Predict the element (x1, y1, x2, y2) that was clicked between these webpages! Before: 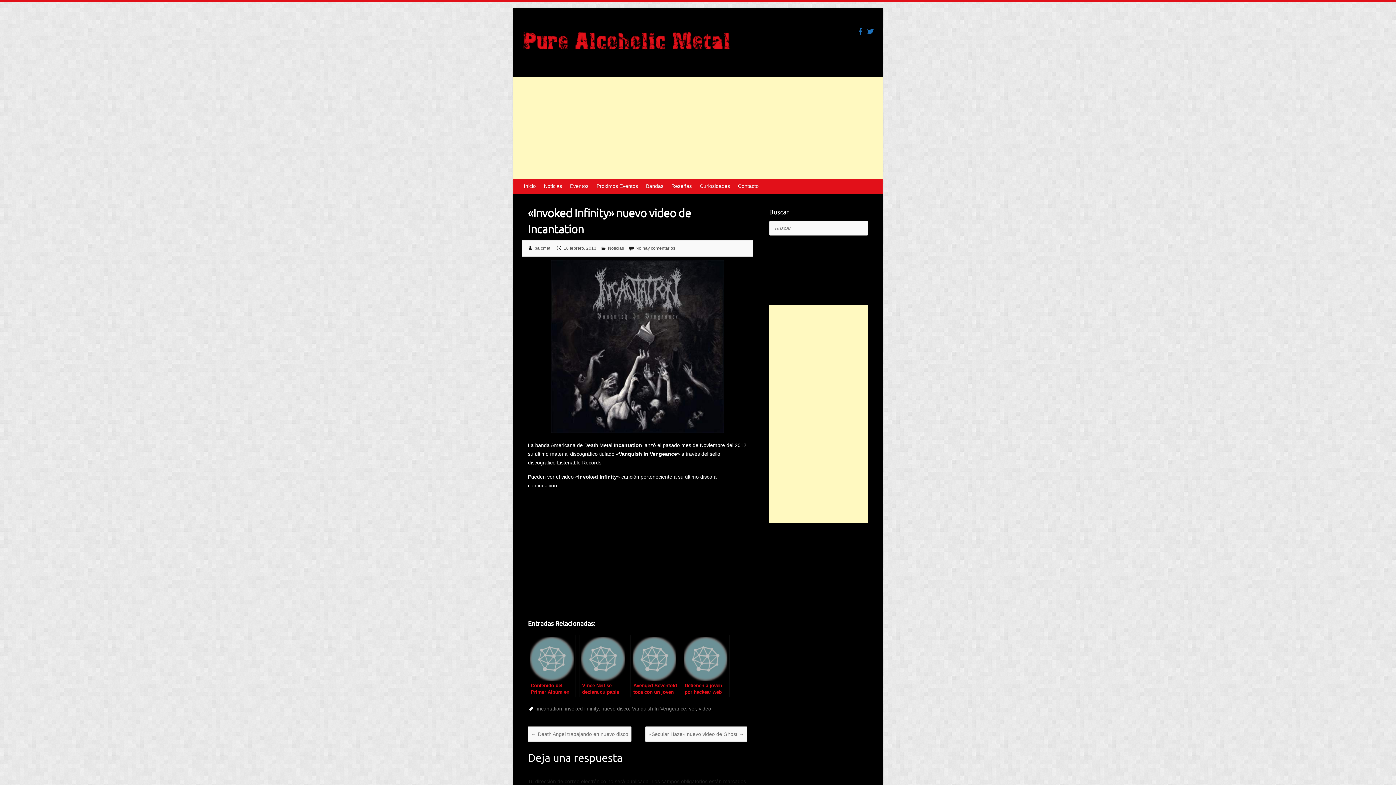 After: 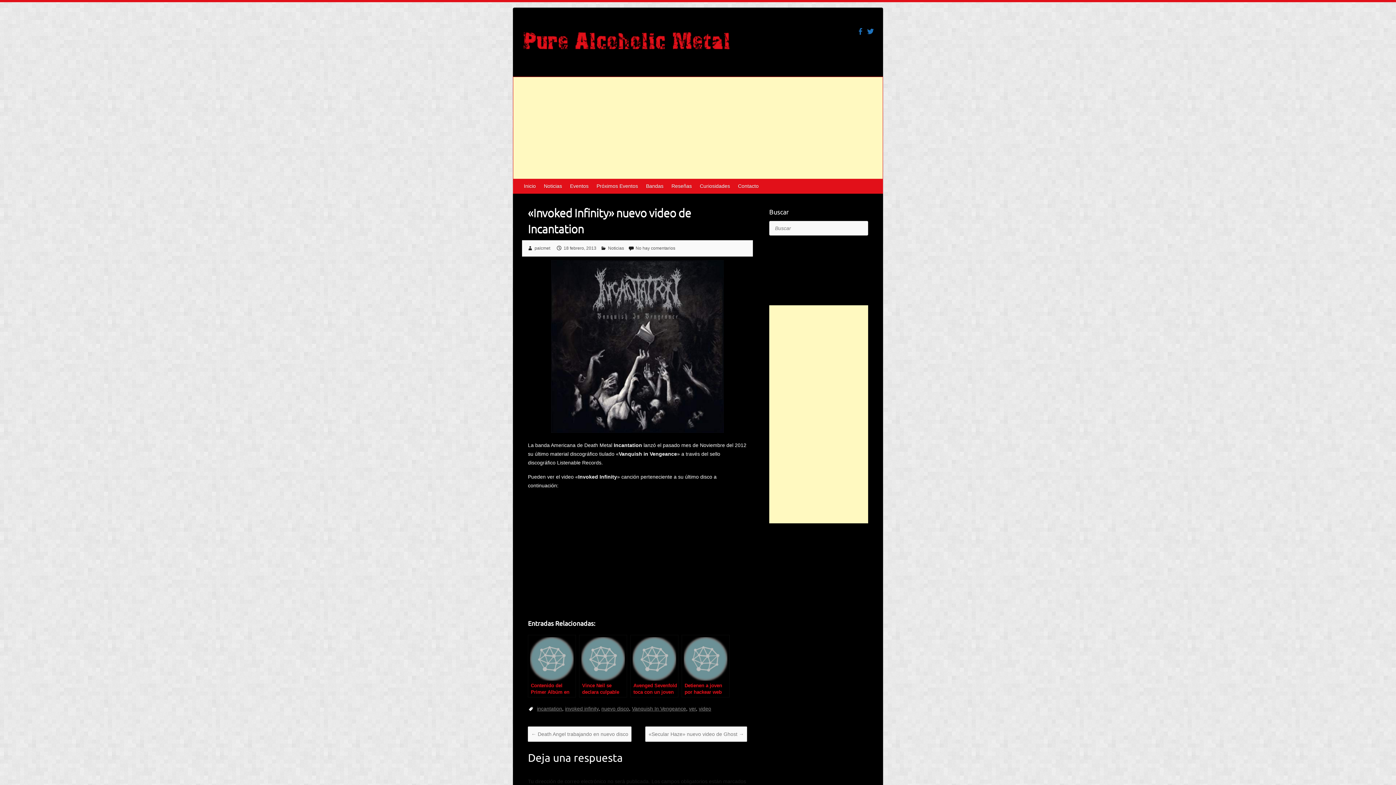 Action: label: 18 febrero, 2013 bbox: (563, 245, 596, 250)